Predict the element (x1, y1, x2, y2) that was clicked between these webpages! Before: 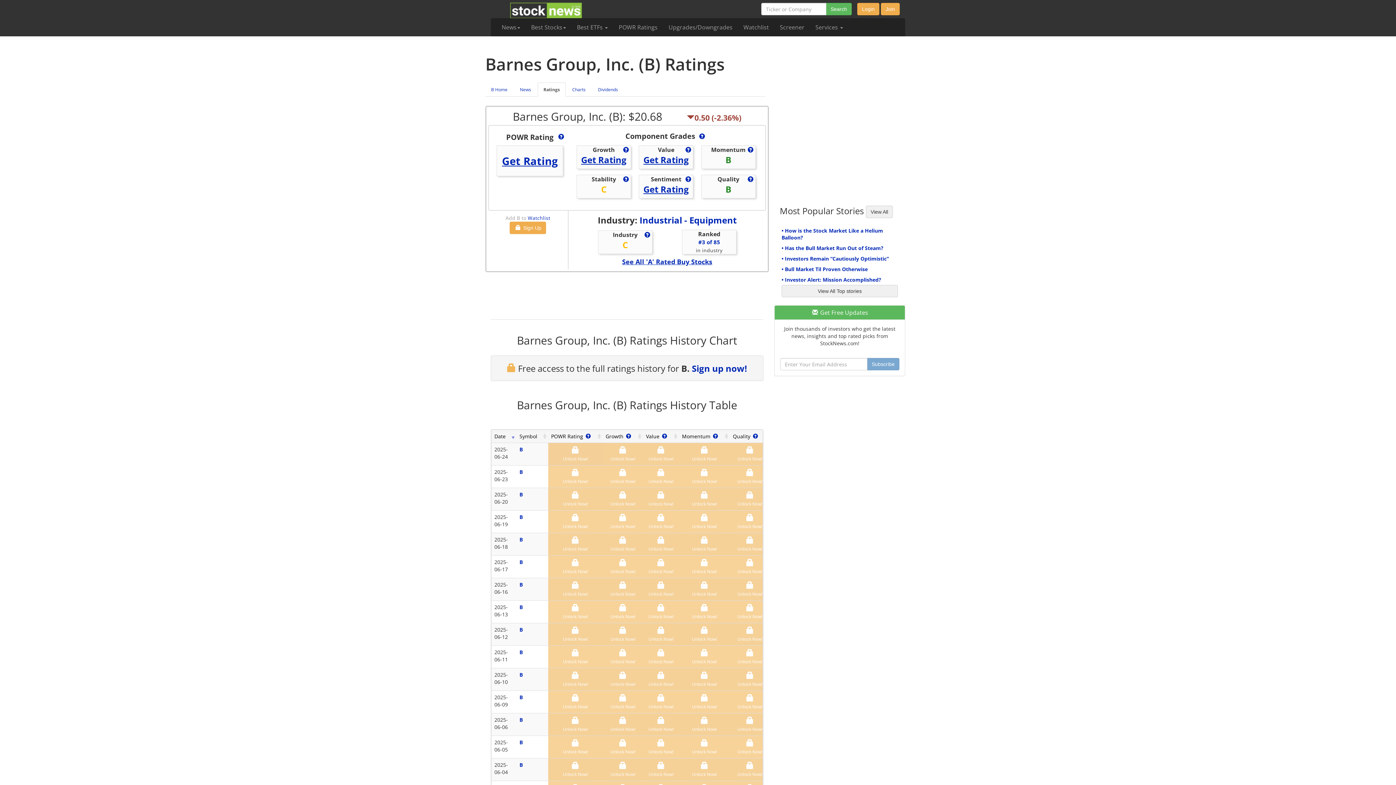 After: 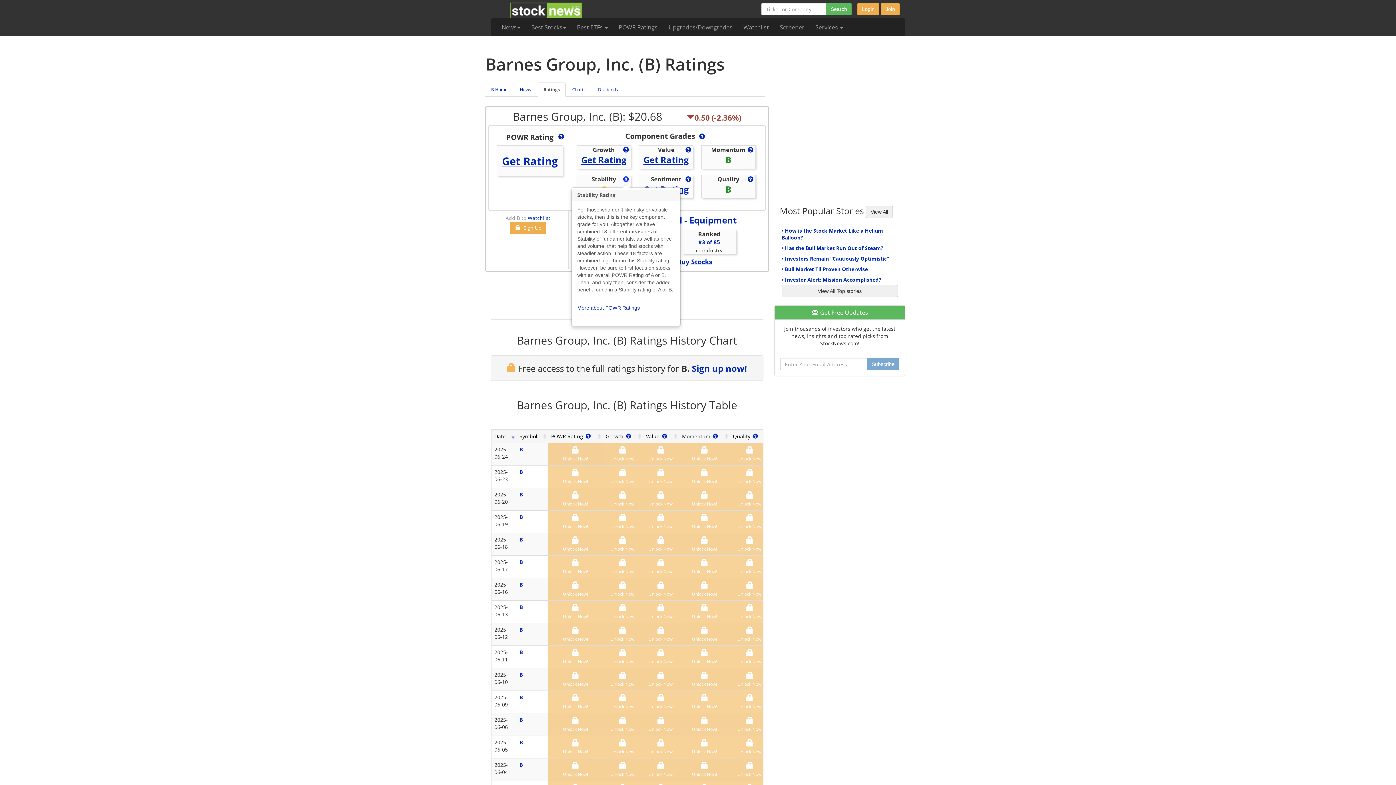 Action: bbox: (622, 175, 629, 183)